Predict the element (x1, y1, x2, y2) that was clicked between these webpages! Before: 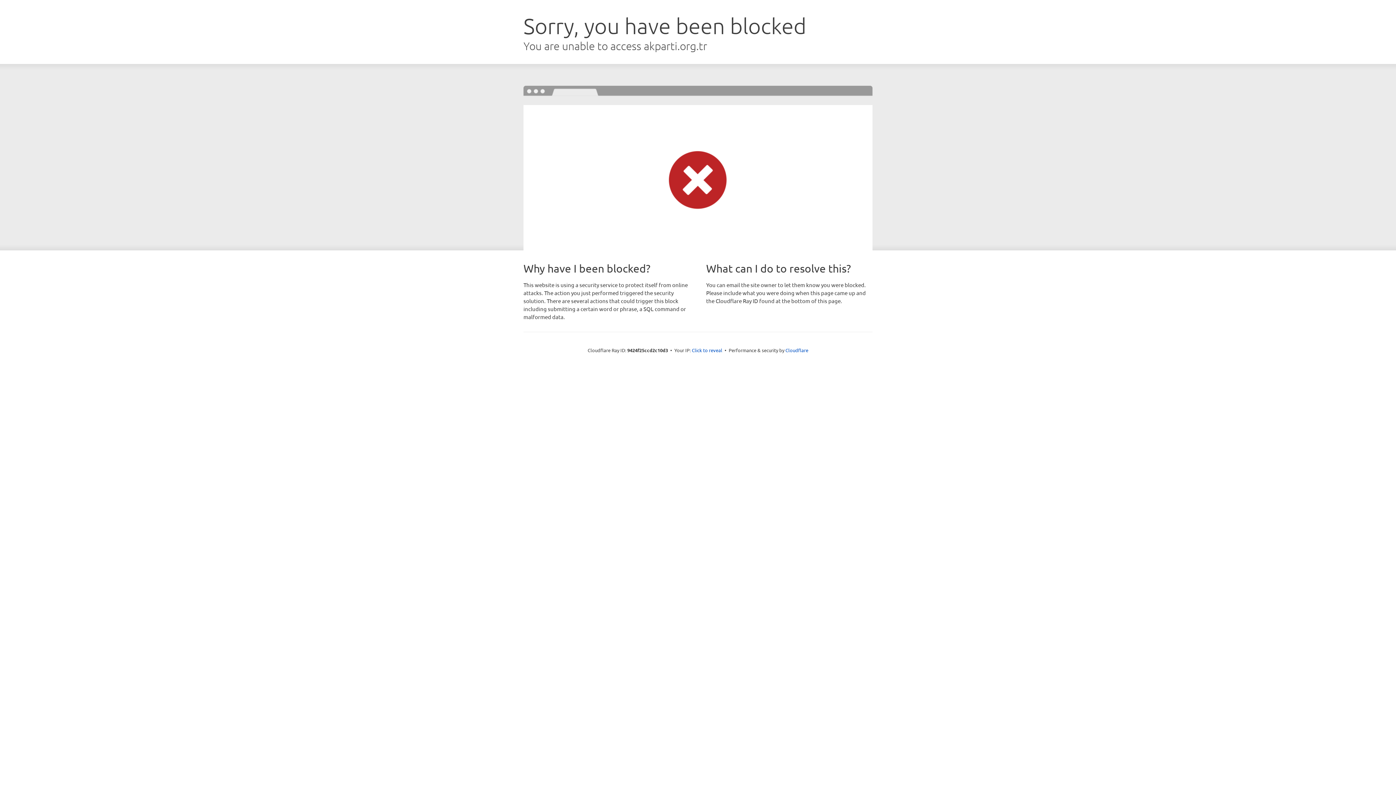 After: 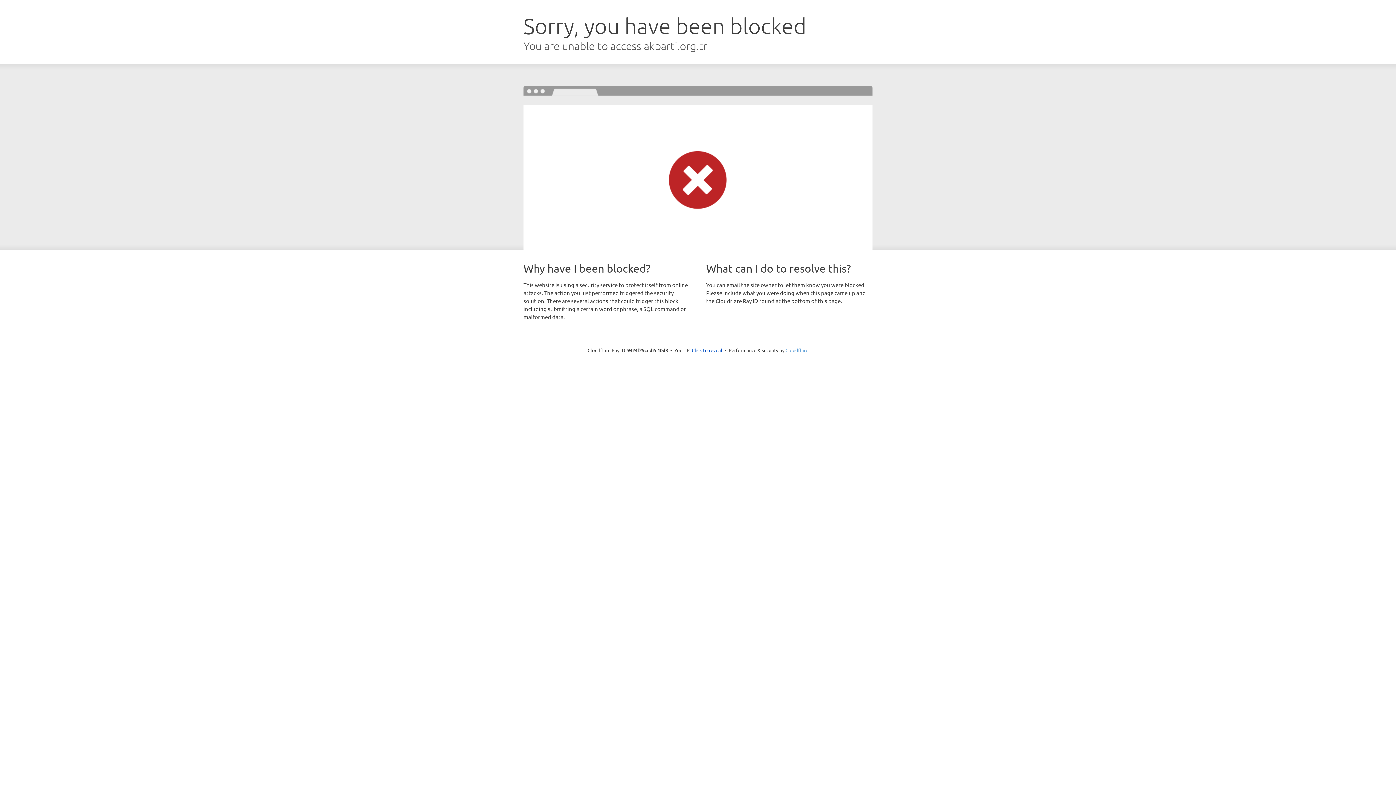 Action: bbox: (785, 347, 808, 353) label: Cloudflare